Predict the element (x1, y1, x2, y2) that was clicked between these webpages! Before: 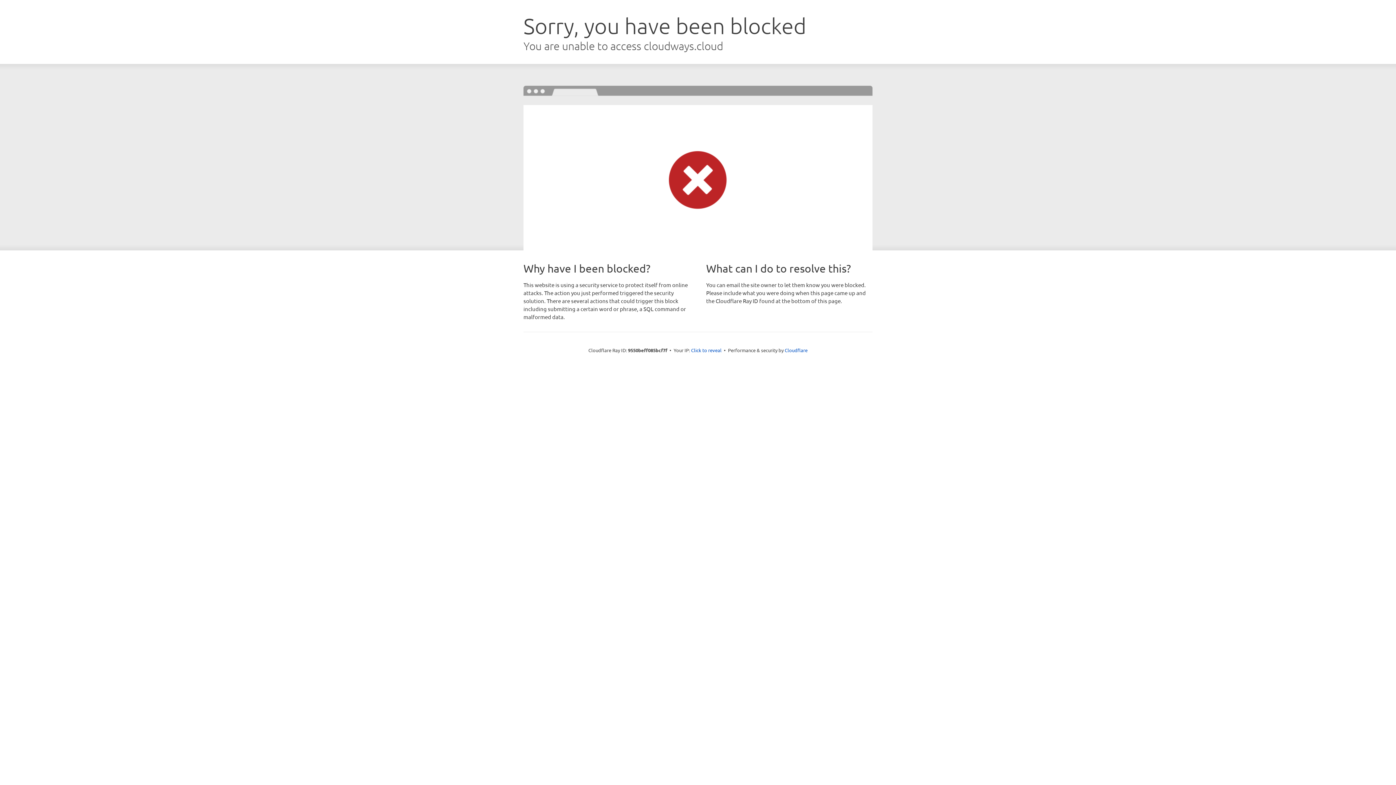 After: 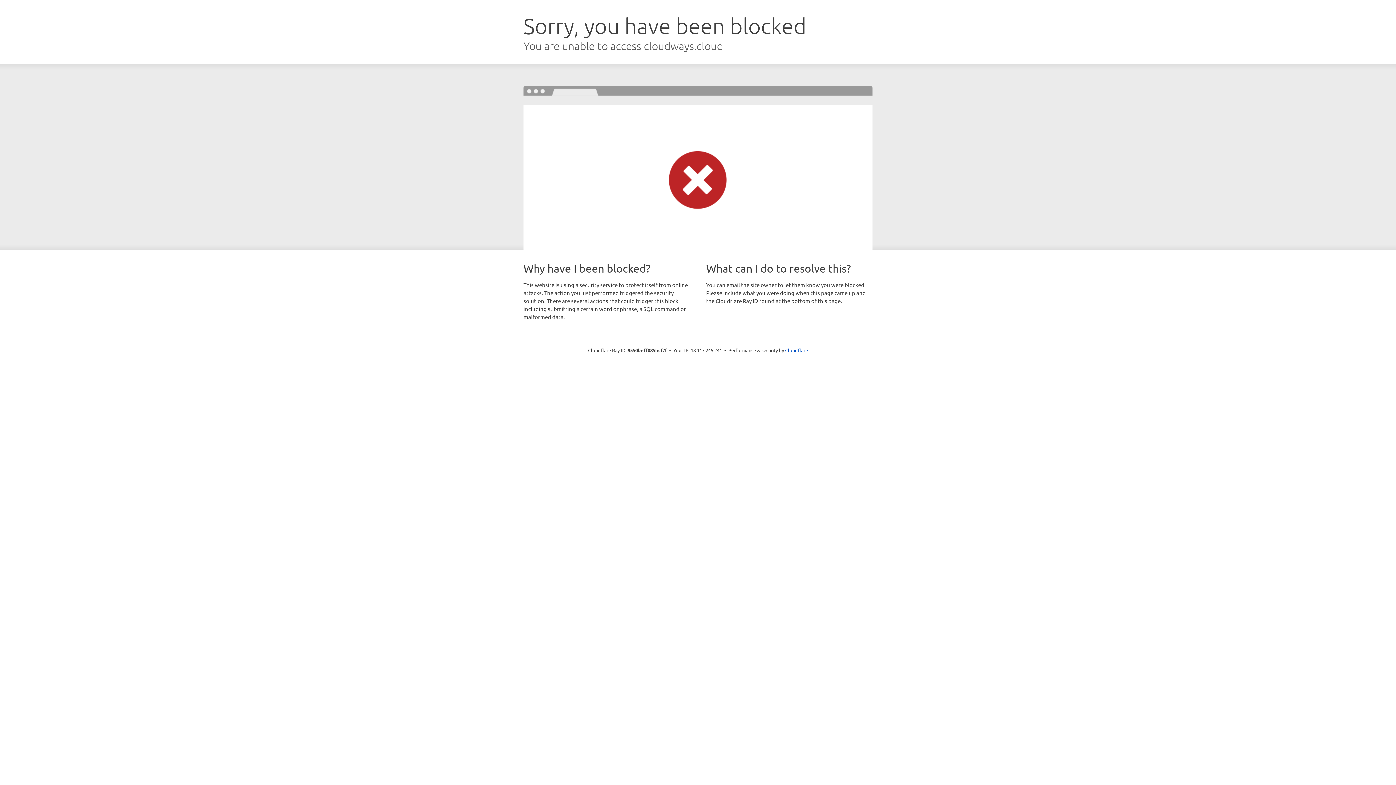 Action: bbox: (691, 346, 721, 353) label: Click to reveal